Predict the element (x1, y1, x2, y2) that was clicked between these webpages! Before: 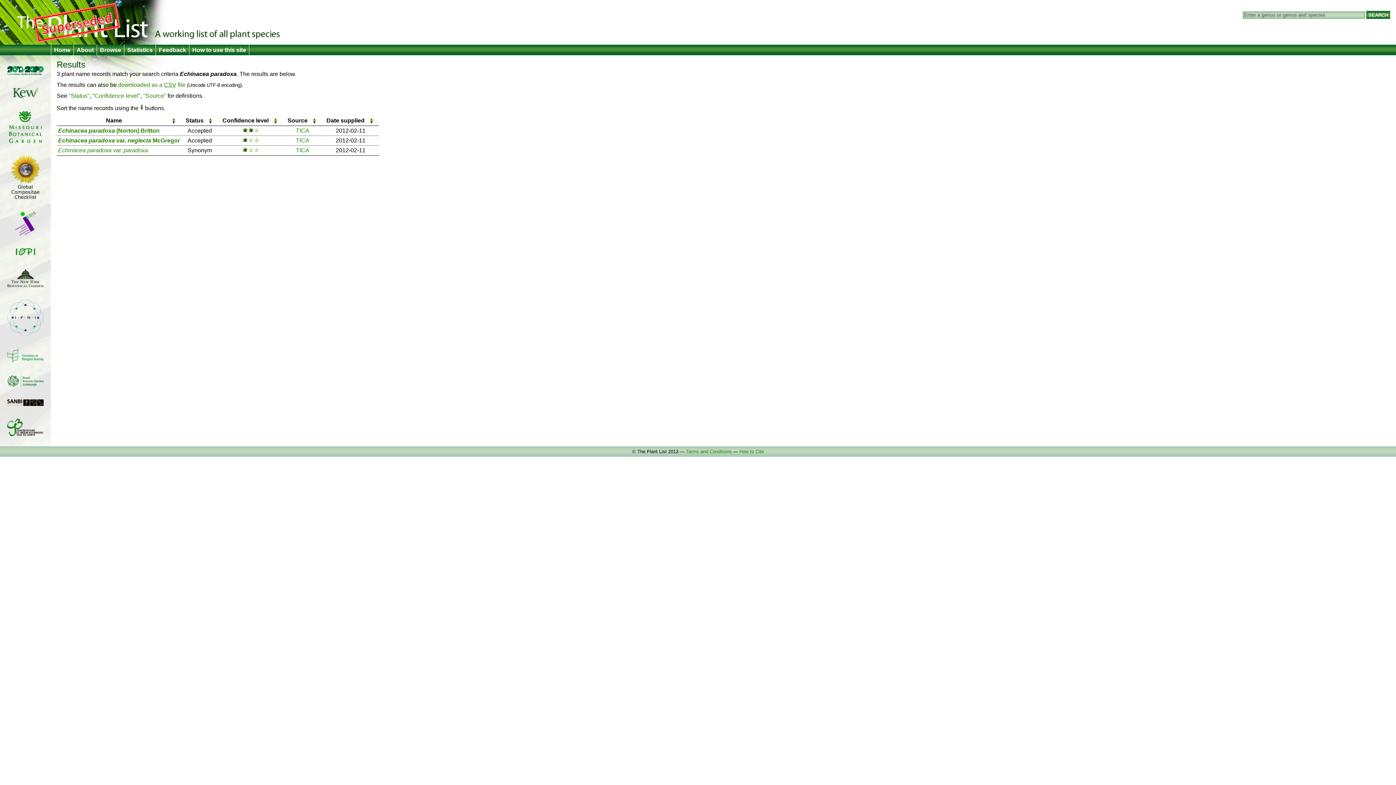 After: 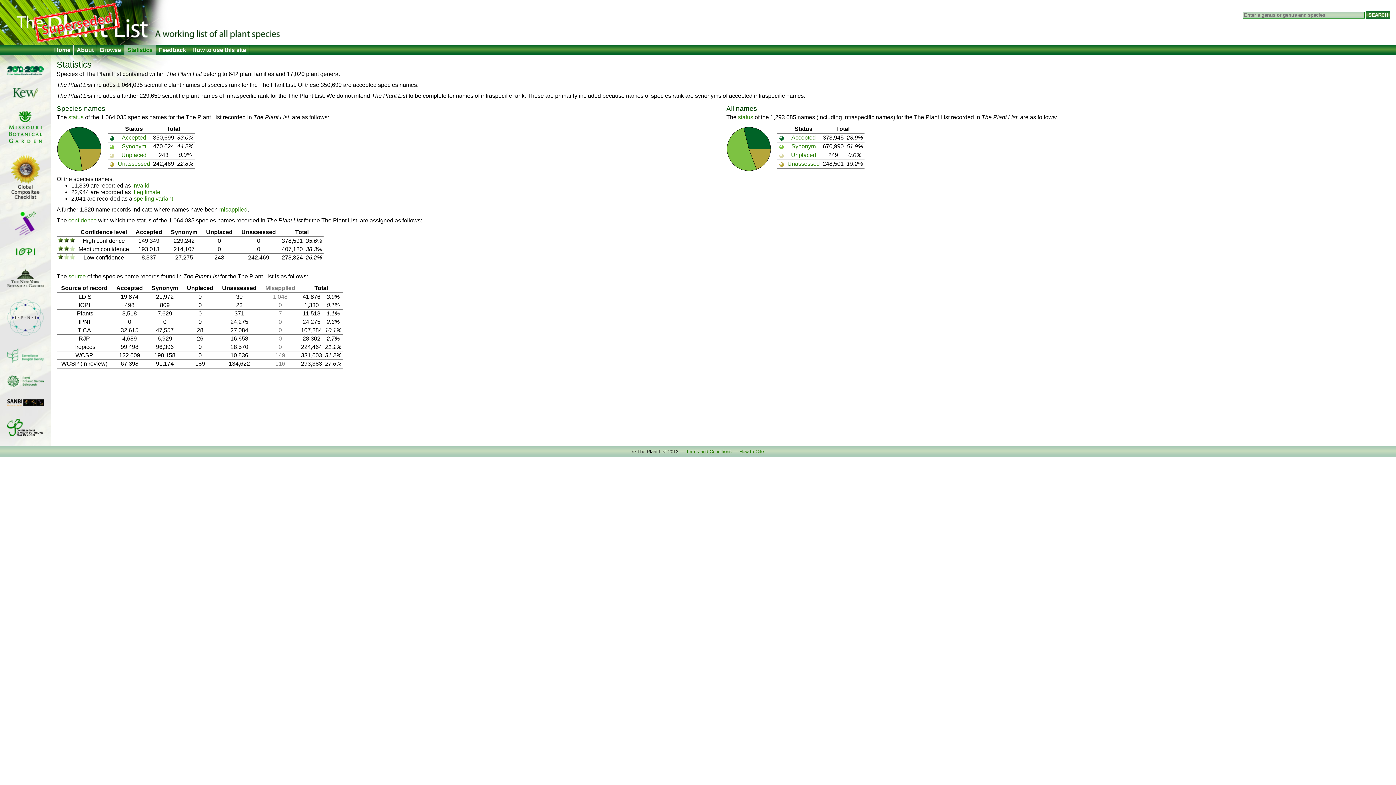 Action: bbox: (124, 44, 155, 55) label: Statistics